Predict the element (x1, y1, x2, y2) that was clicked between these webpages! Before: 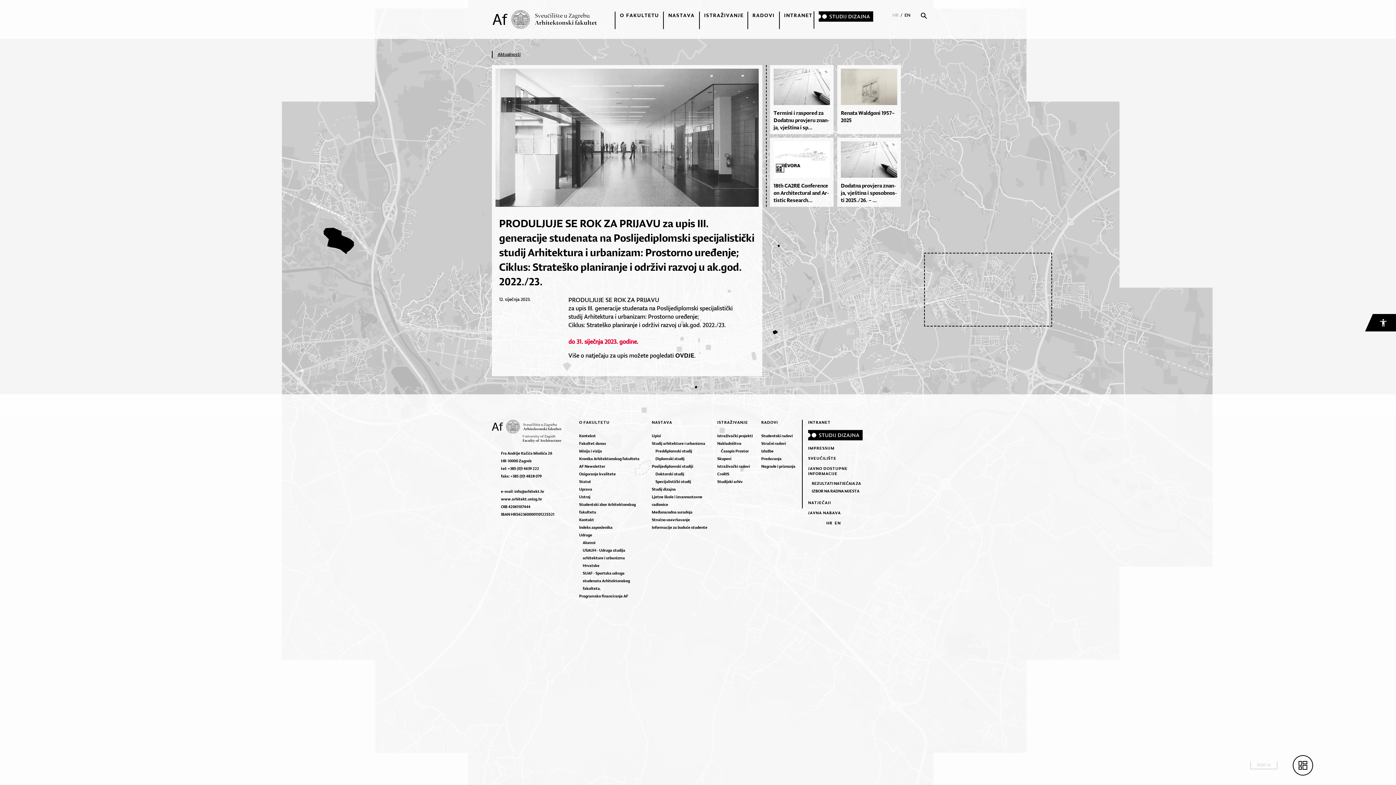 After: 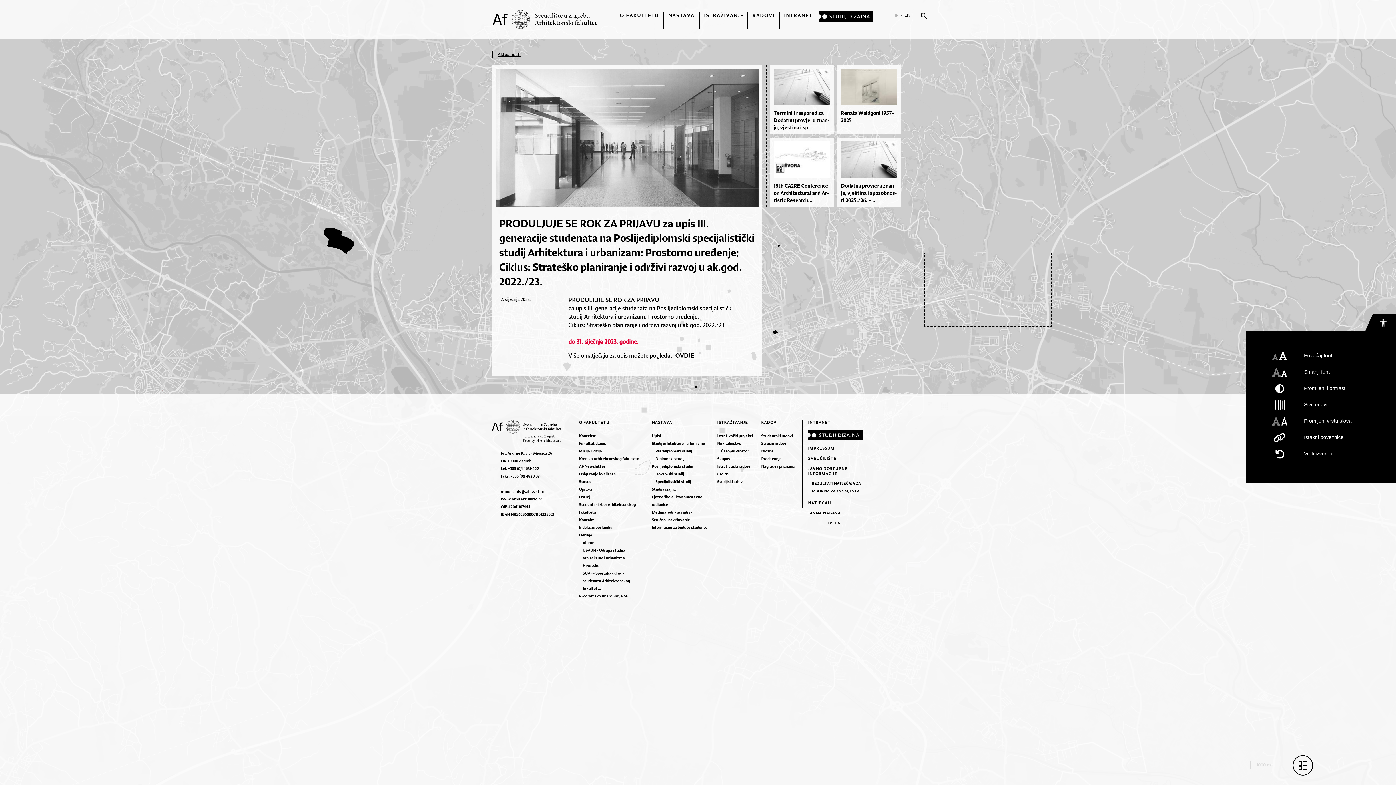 Action: bbox: (1365, 314, 1396, 331)